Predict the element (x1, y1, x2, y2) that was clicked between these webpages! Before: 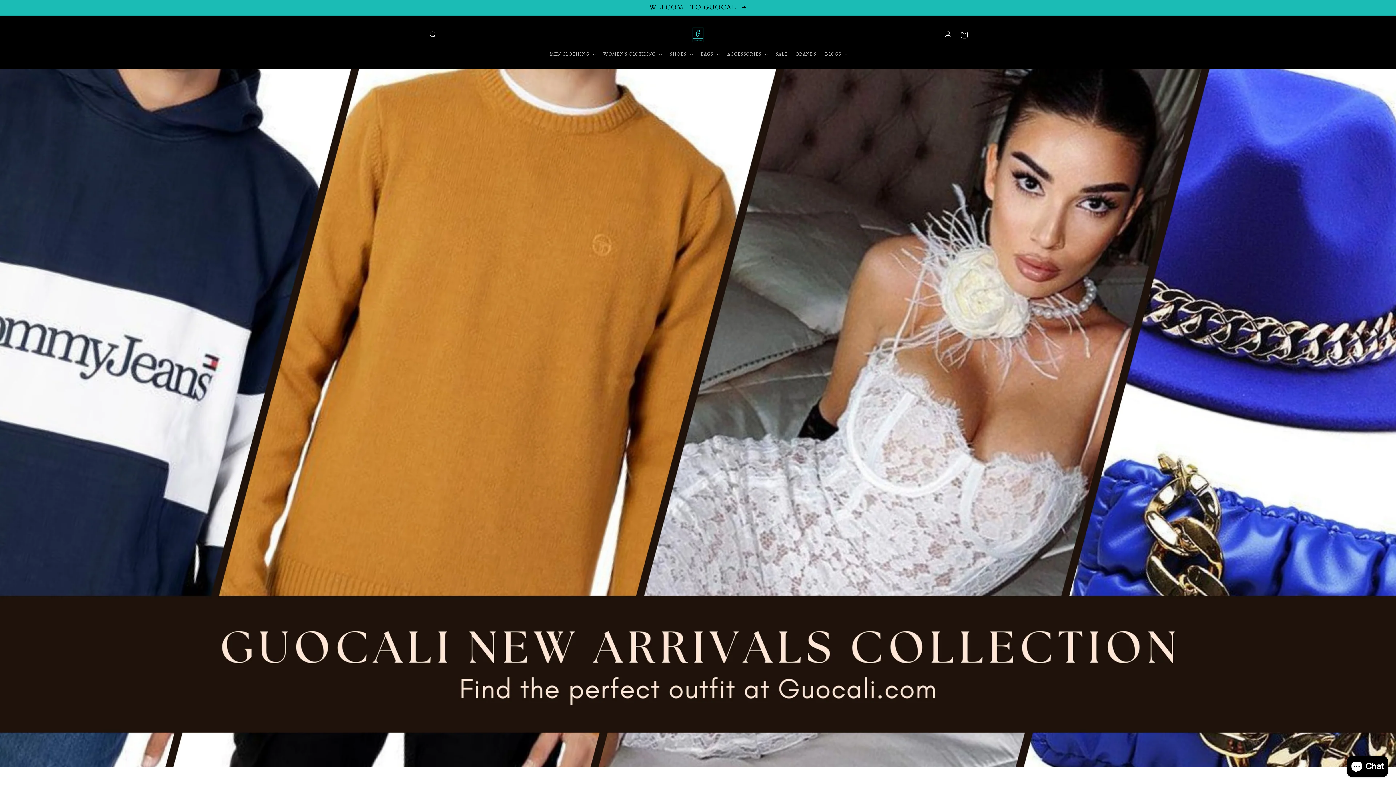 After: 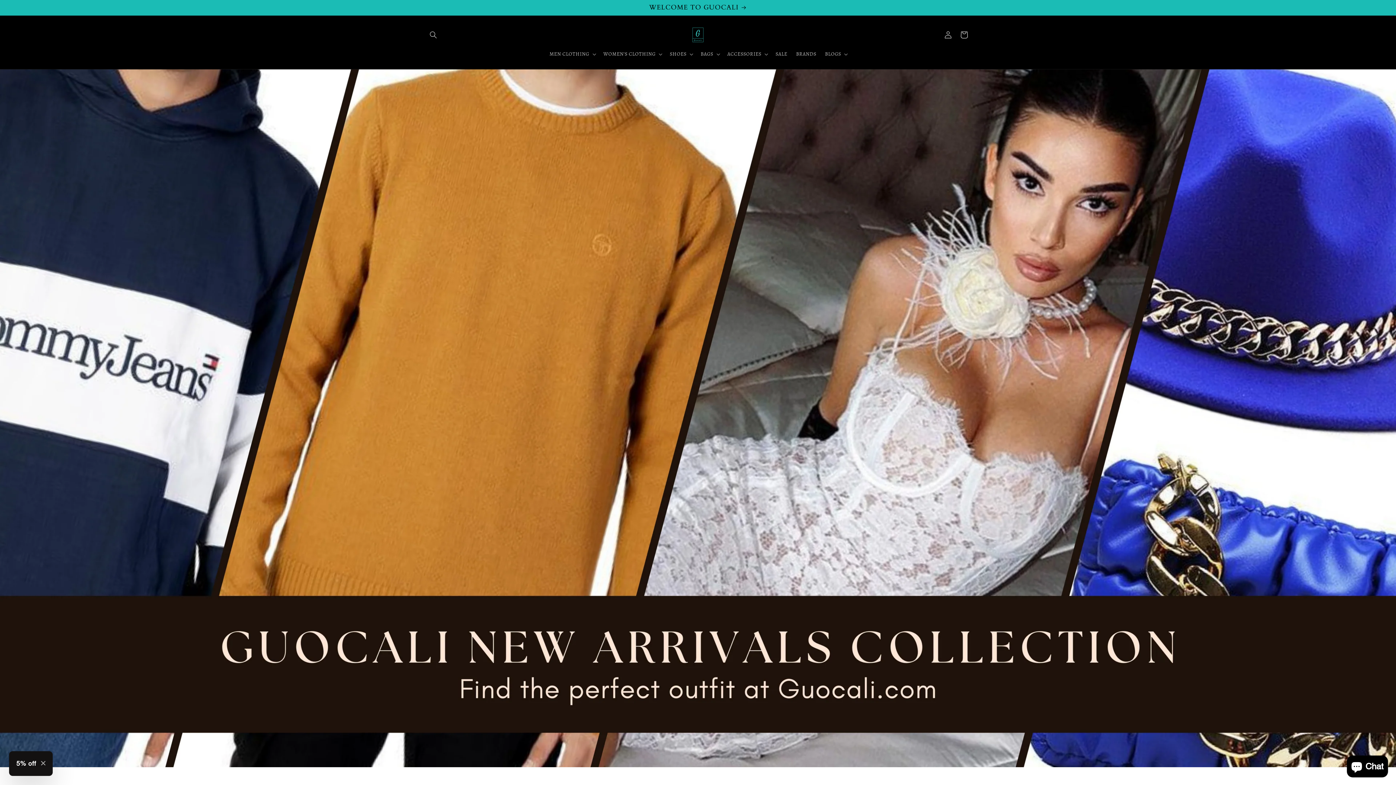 Action: bbox: (686, 22, 710, 46)